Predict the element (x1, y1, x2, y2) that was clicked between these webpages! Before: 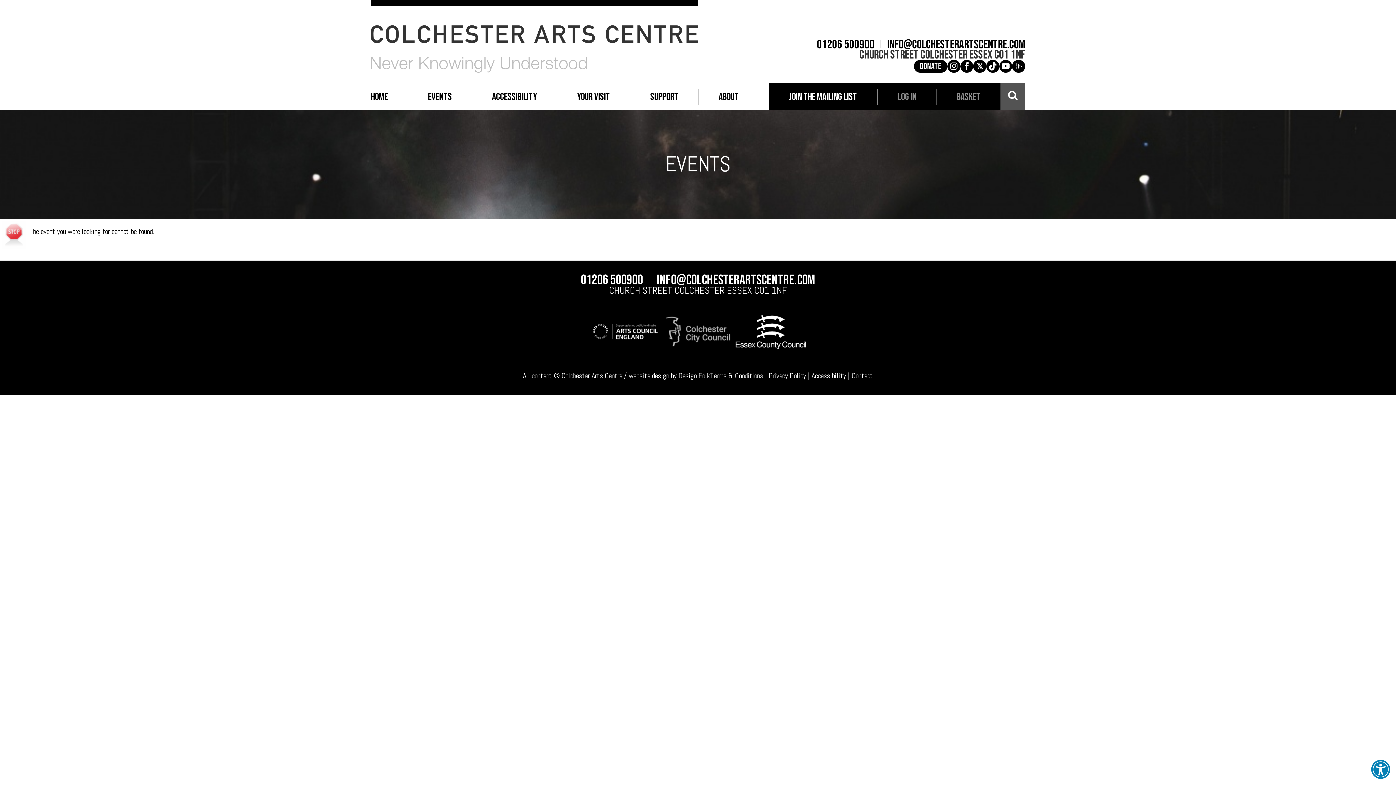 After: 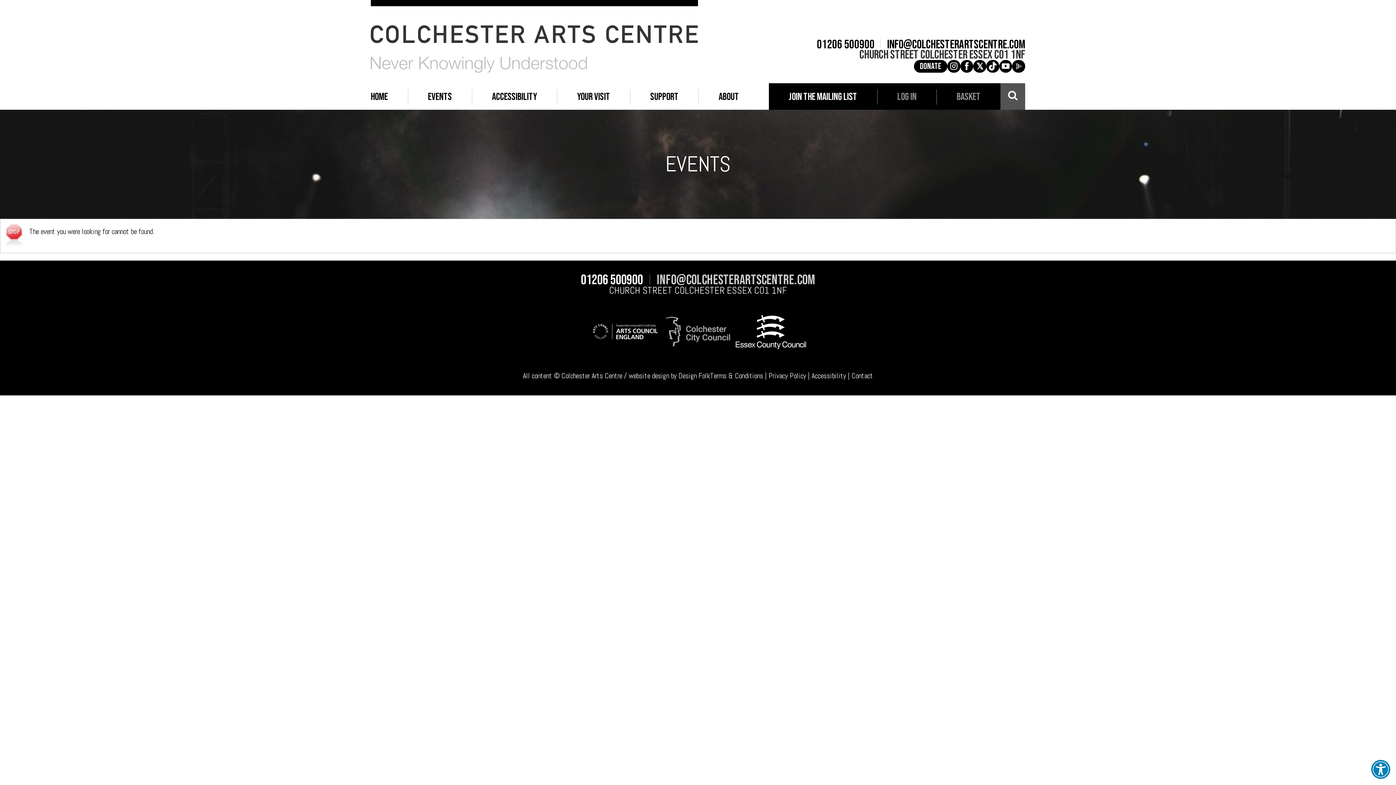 Action: bbox: (650, 275, 815, 285) label: info@colchesterartscentre.com